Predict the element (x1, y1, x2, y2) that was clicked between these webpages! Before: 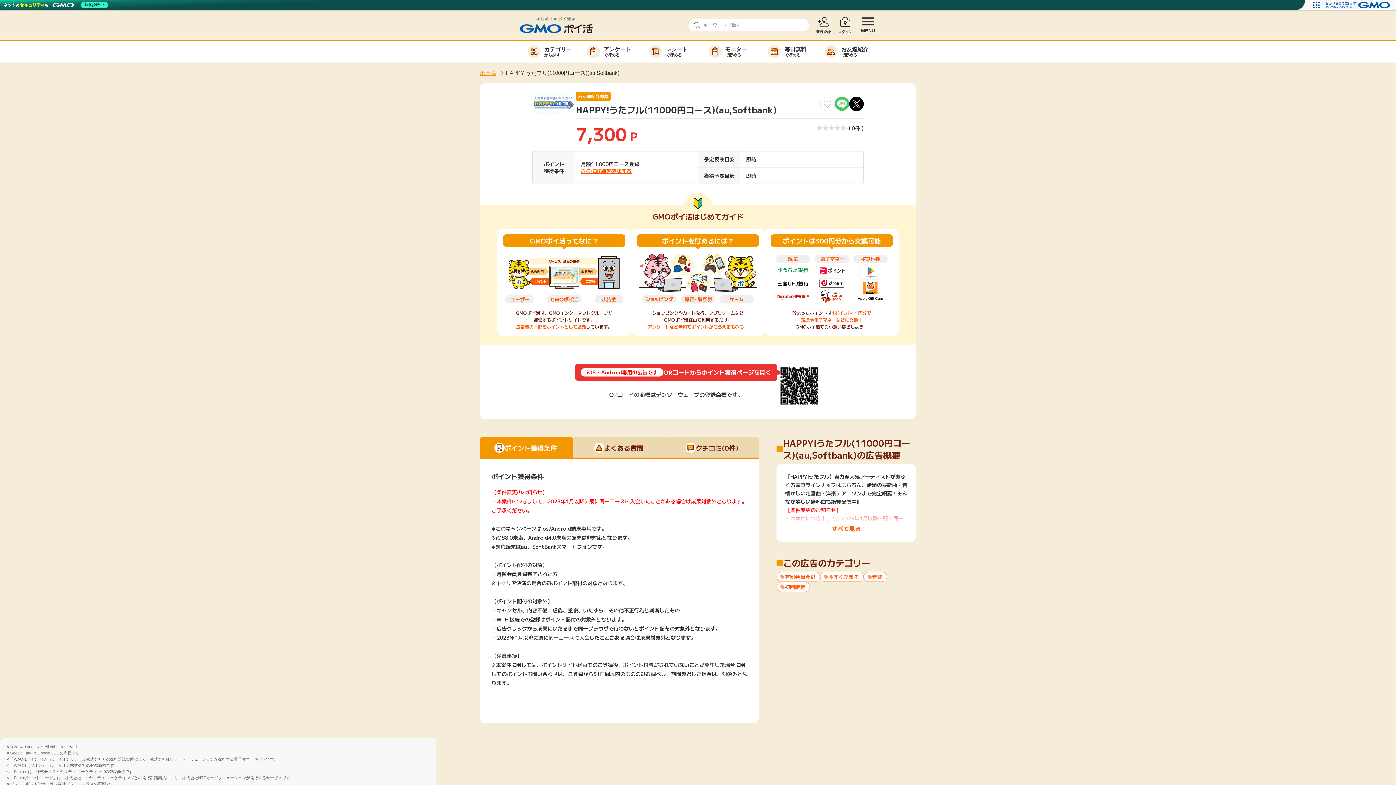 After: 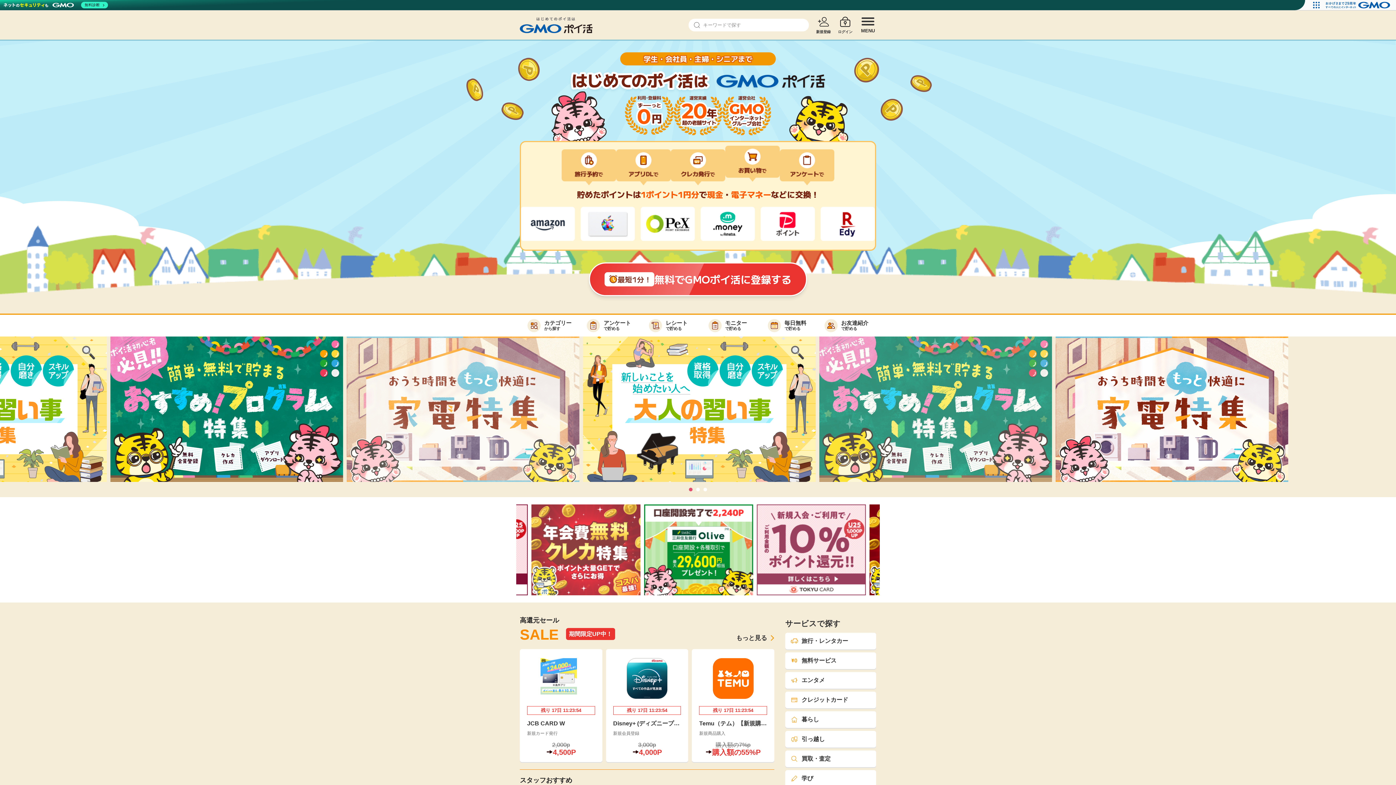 Action: label: ホーム bbox: (480, 69, 496, 76)